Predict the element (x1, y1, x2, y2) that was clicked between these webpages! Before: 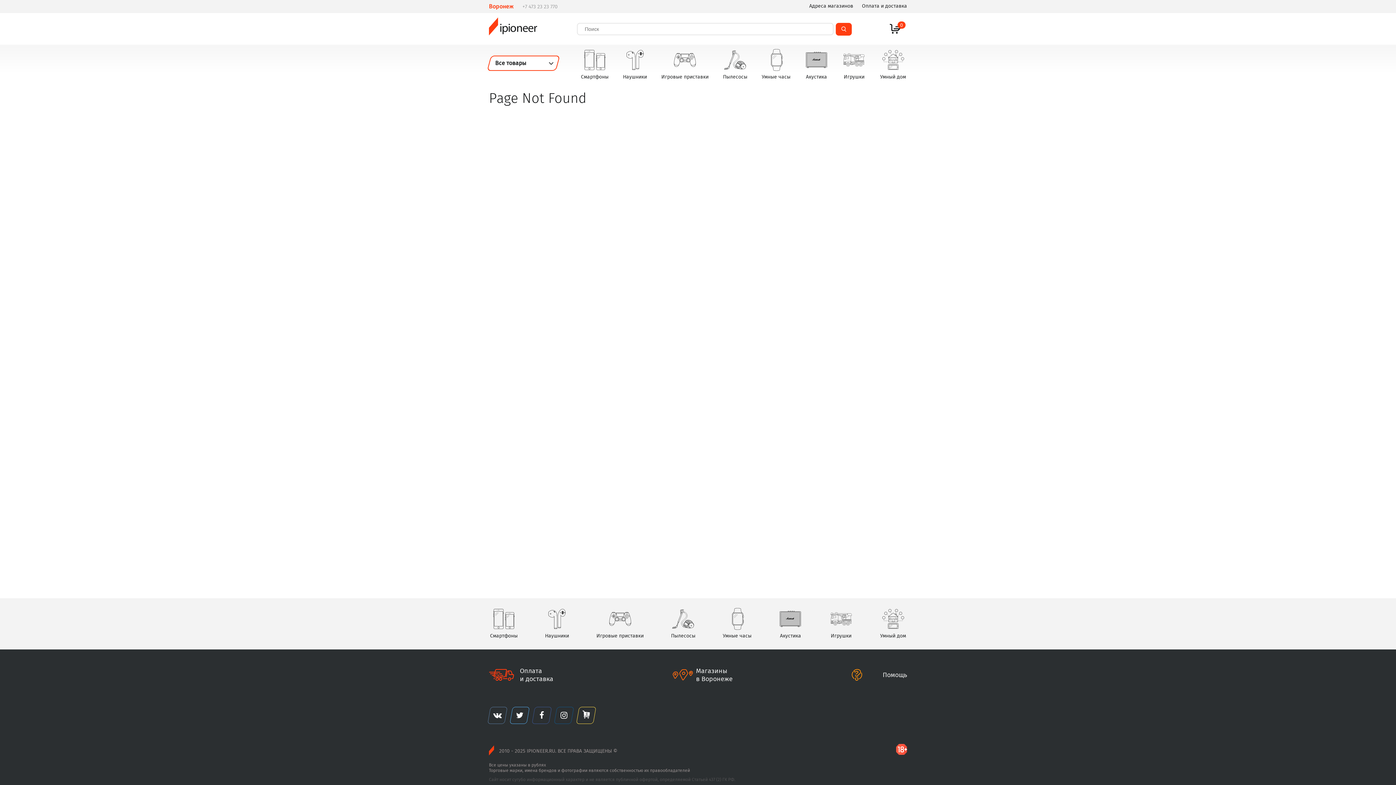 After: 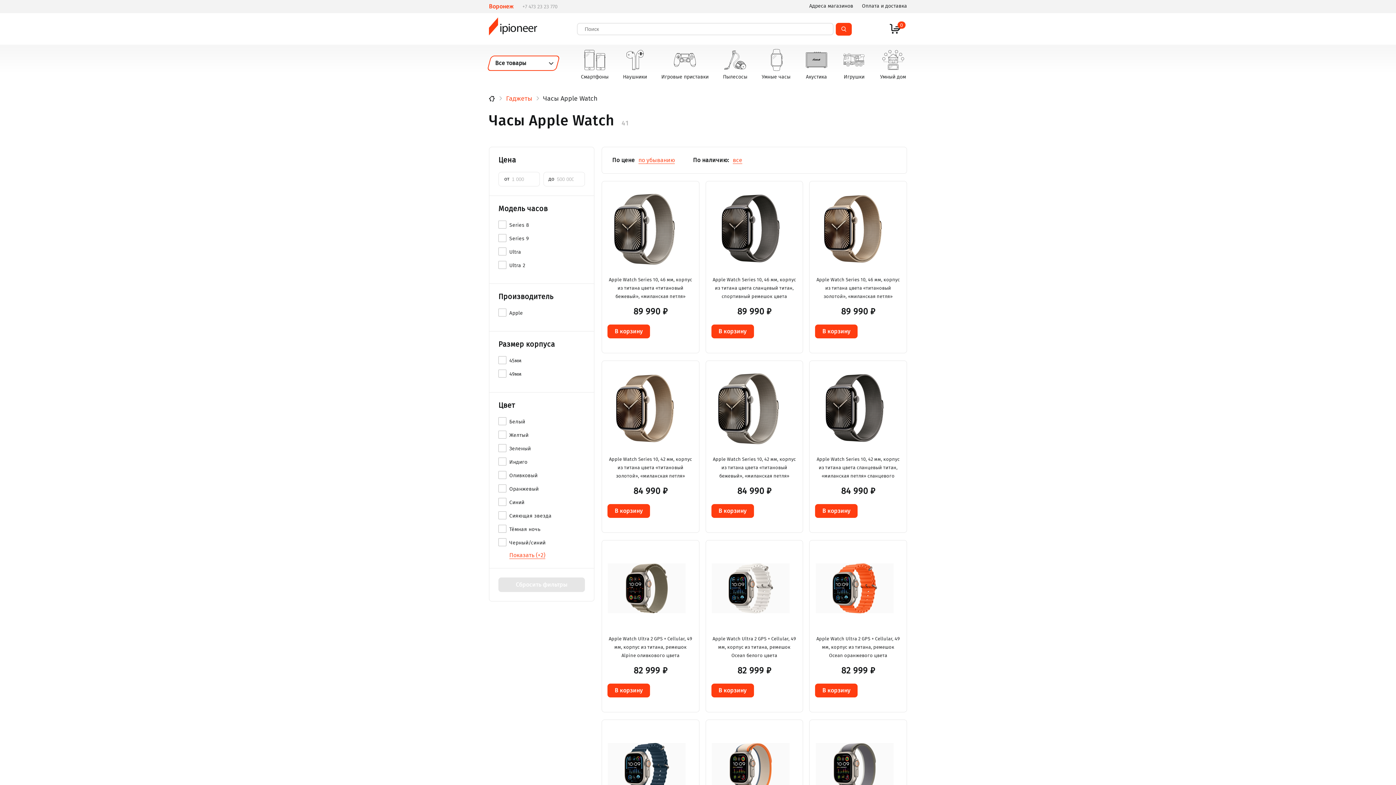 Action: bbox: (721, 604, 752, 643) label: Умные часы